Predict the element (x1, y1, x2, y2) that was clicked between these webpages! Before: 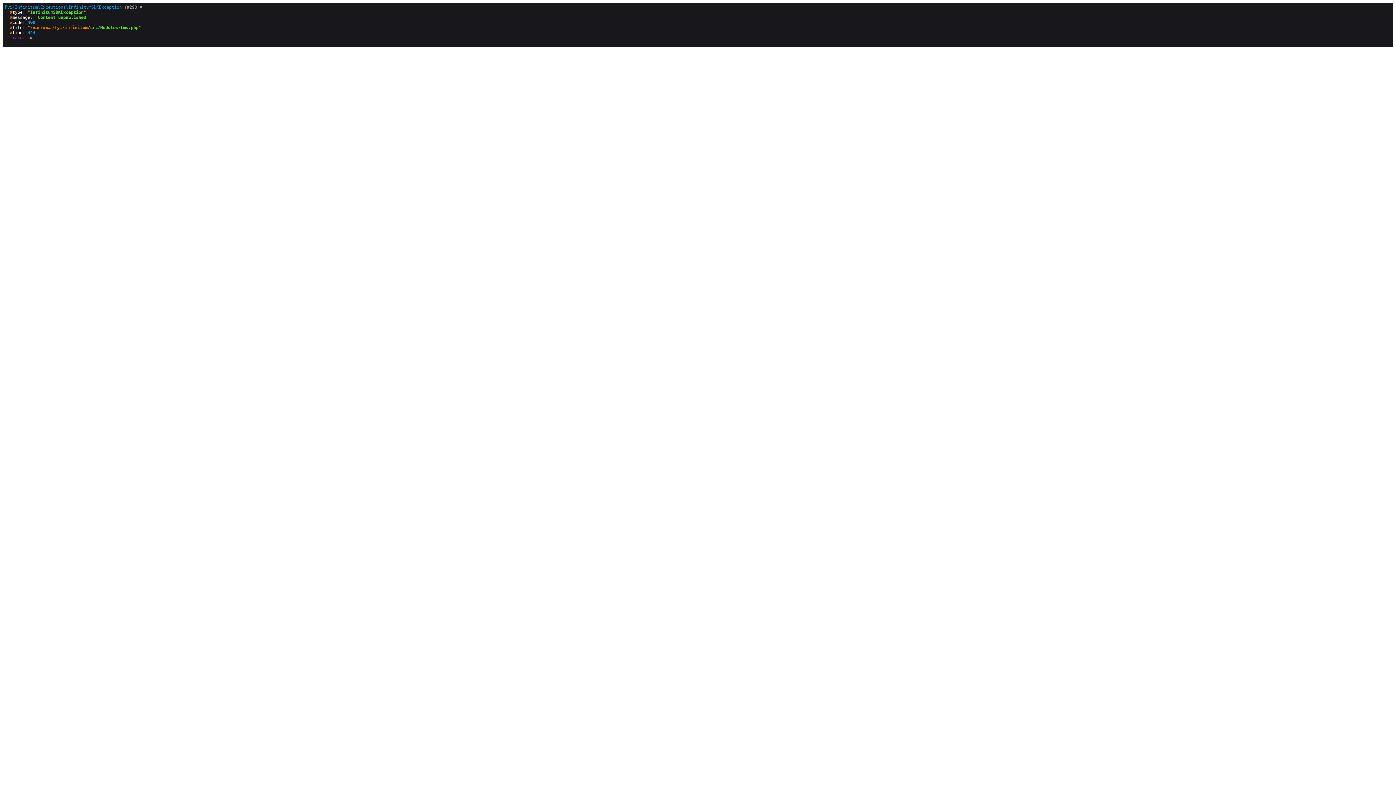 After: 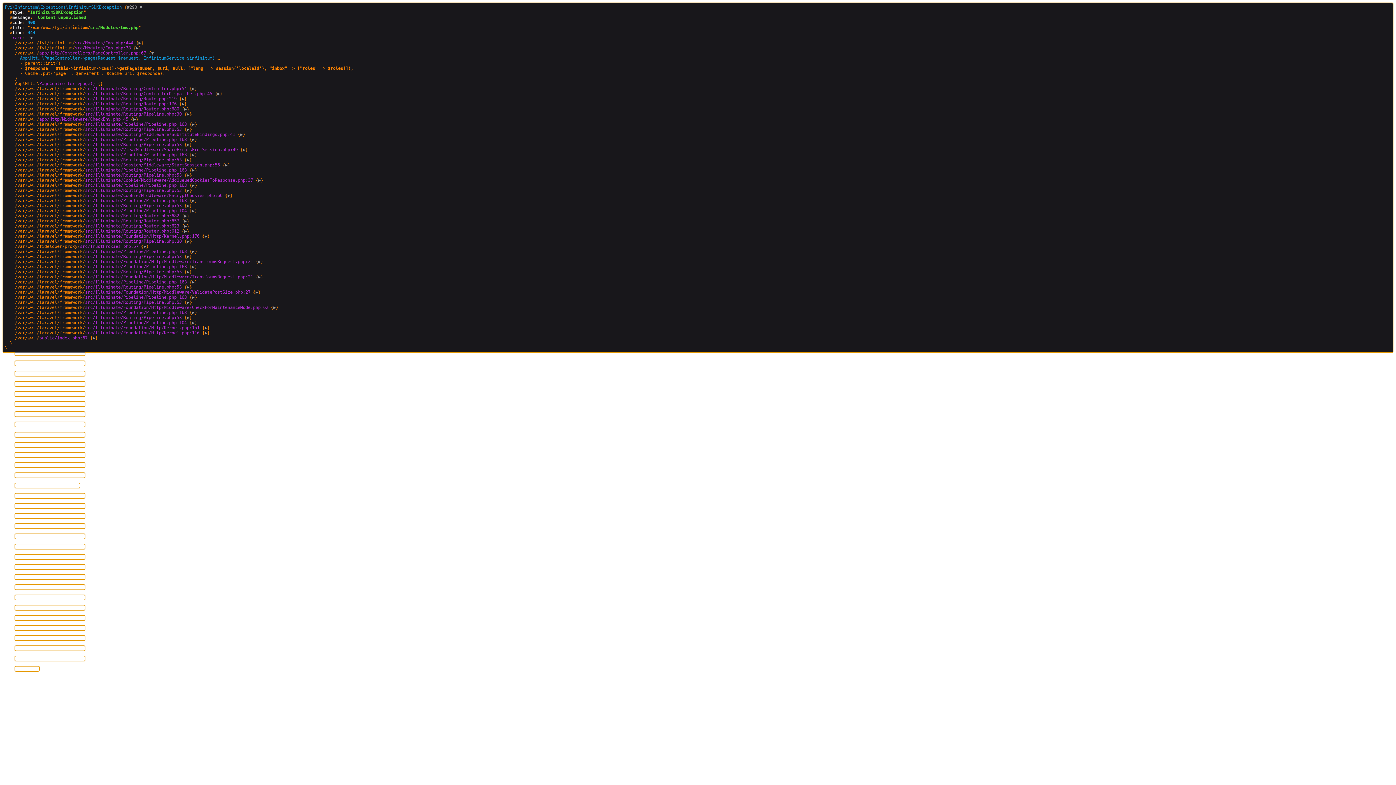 Action: label: ▶ bbox: (30, 35, 32, 40)